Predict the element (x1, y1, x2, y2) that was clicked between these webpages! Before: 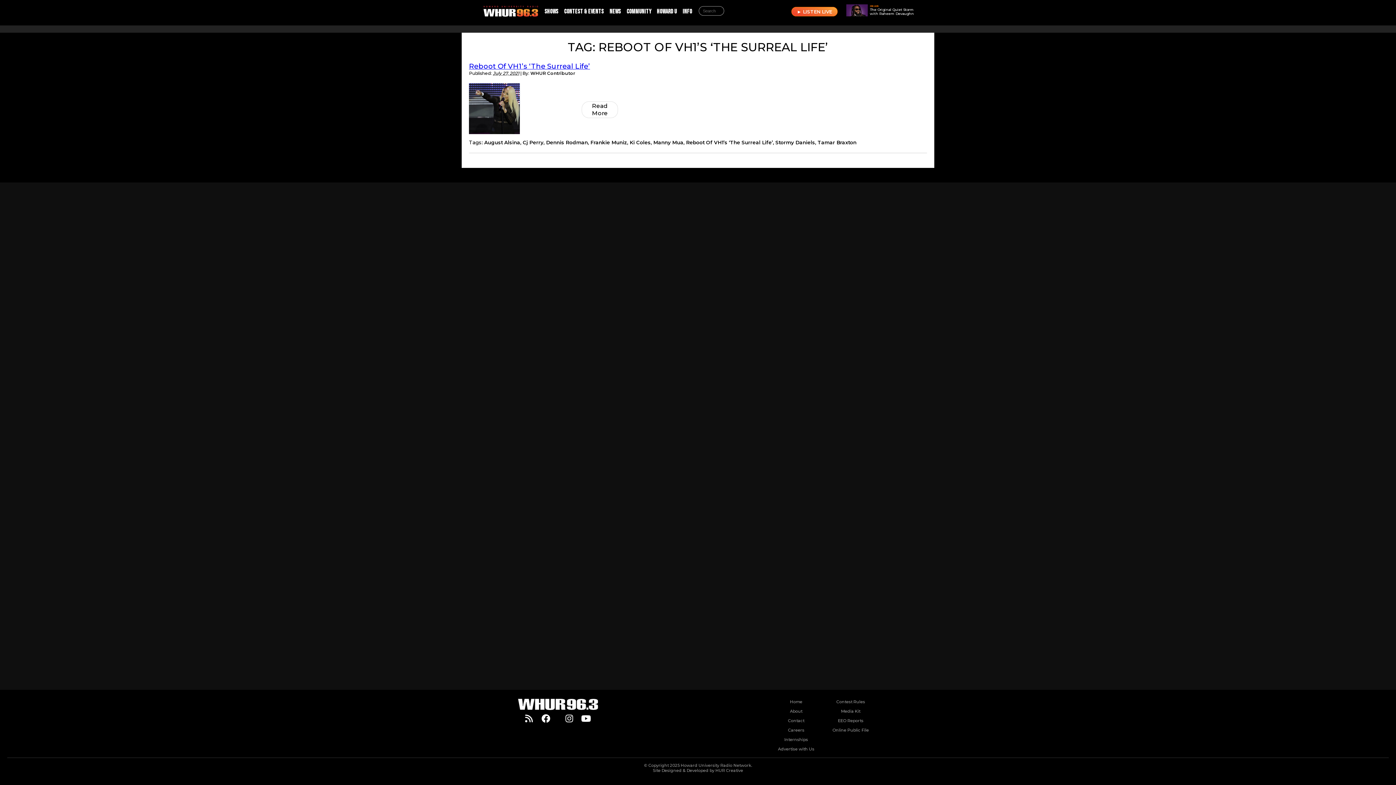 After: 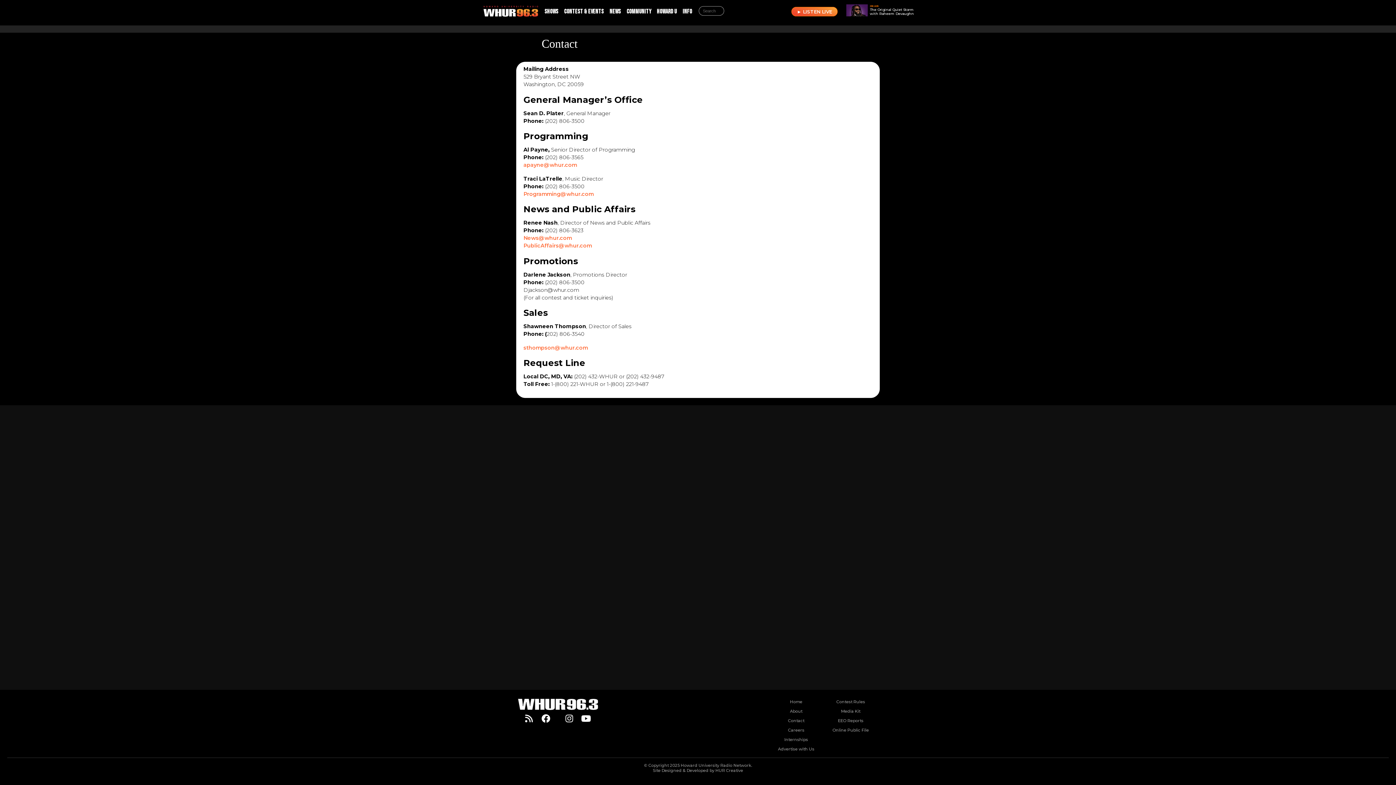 Action: label: Contact bbox: (788, 718, 804, 723)